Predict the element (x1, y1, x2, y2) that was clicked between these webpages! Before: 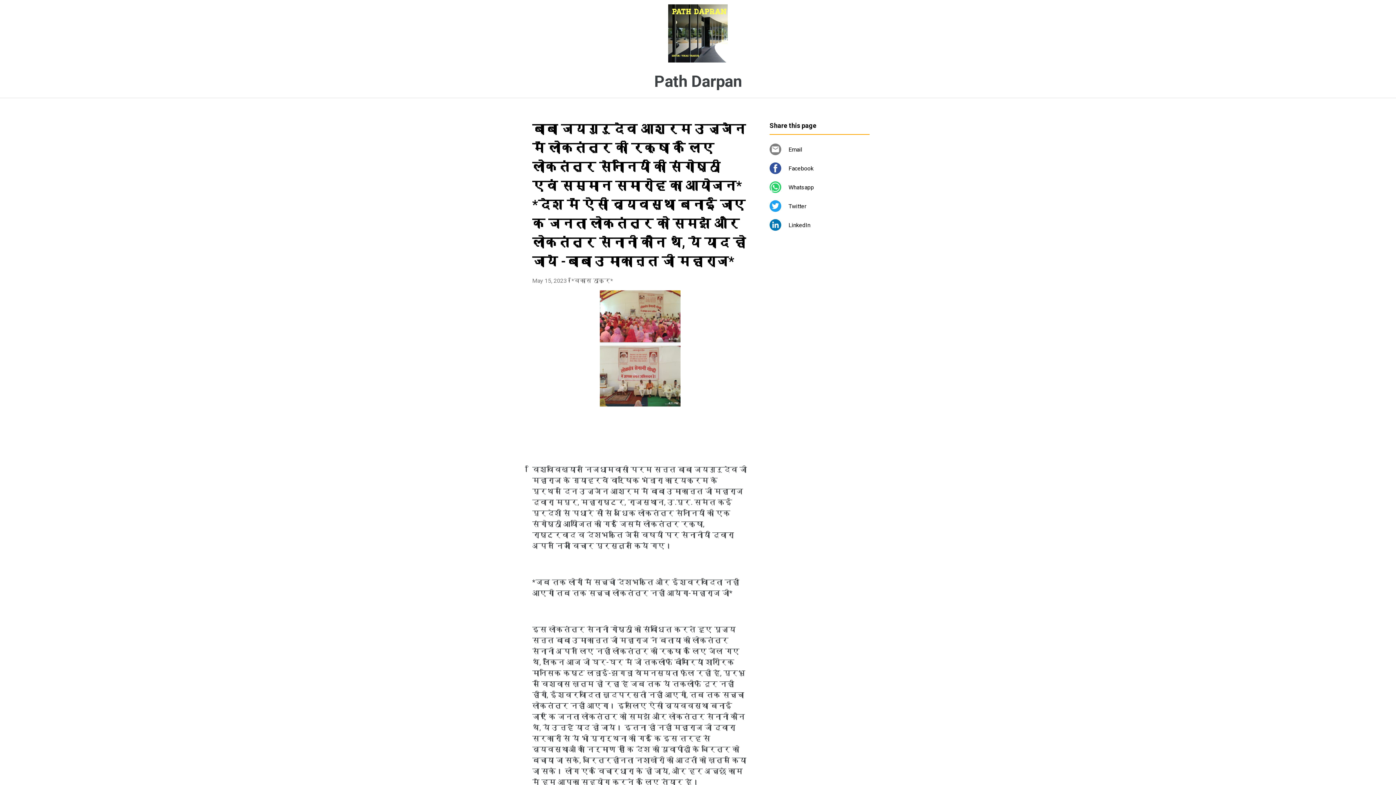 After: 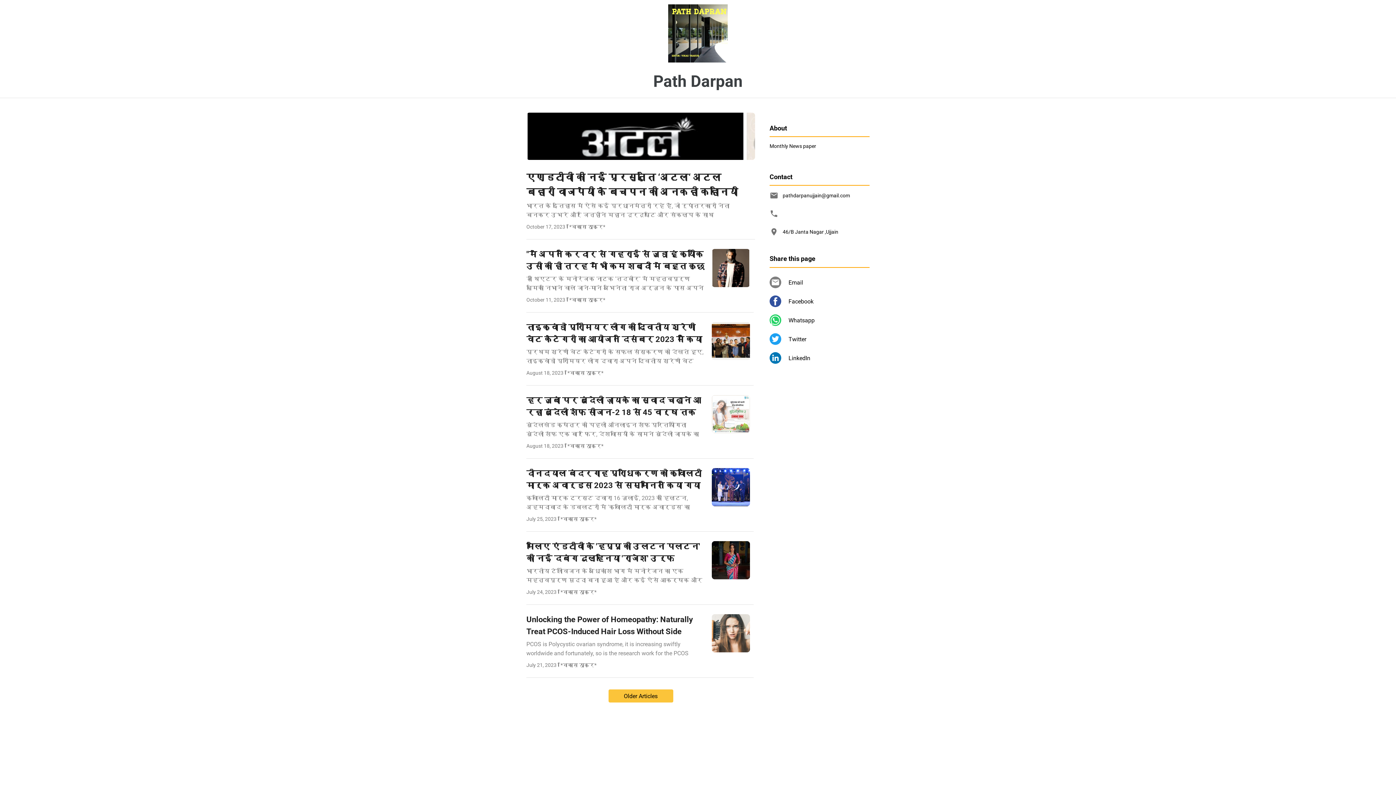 Action: label: Path Darpan bbox: (654, 72, 742, 90)